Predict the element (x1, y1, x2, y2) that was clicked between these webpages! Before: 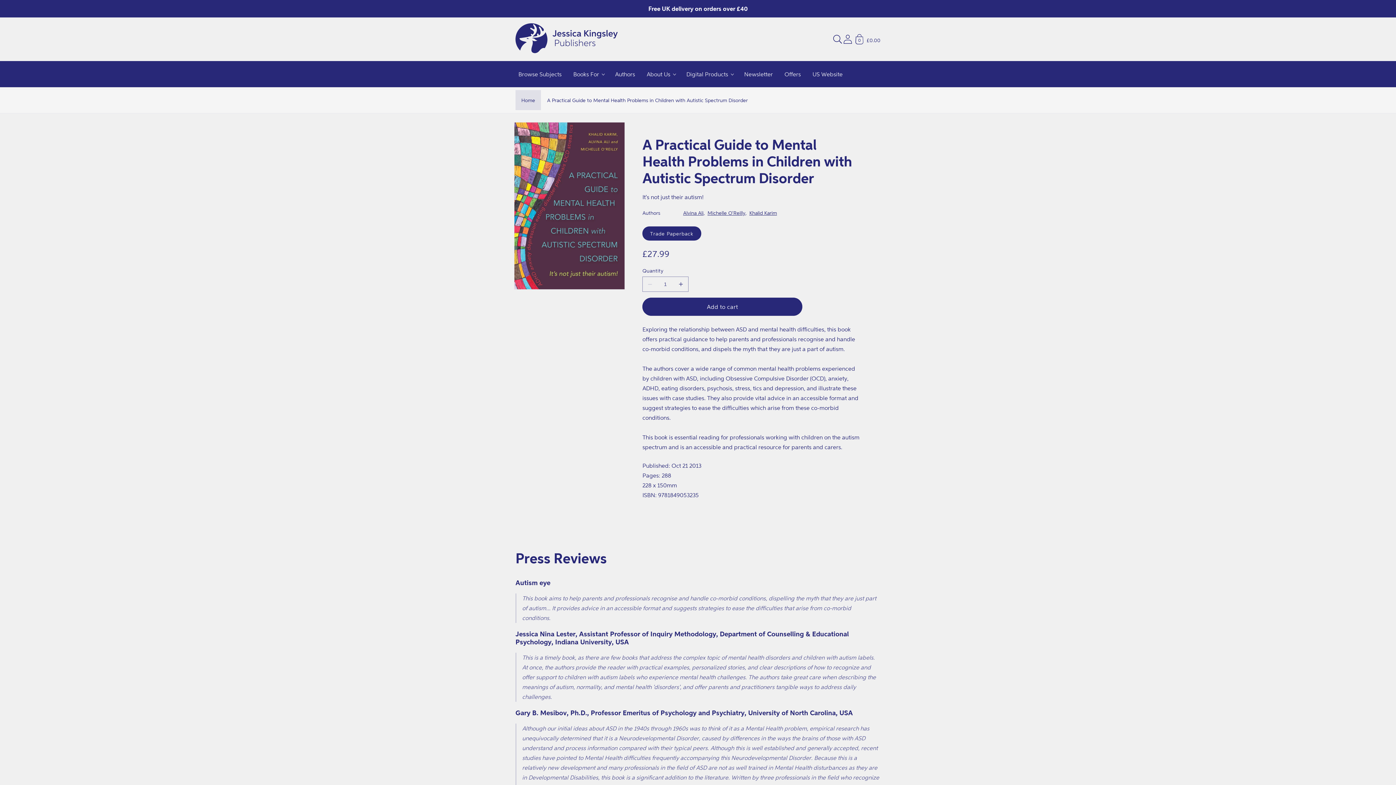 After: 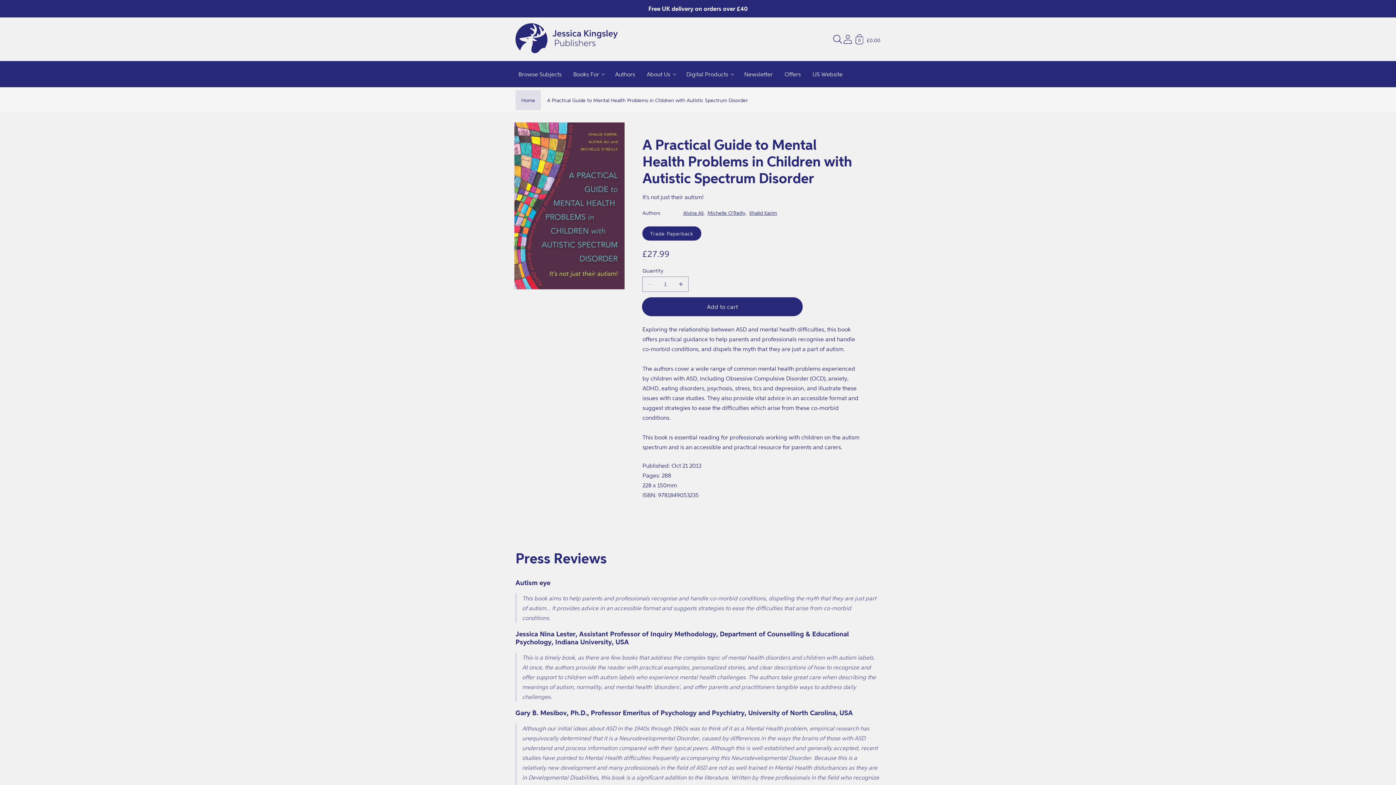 Action: bbox: (642, 297, 802, 316) label: Add to cart